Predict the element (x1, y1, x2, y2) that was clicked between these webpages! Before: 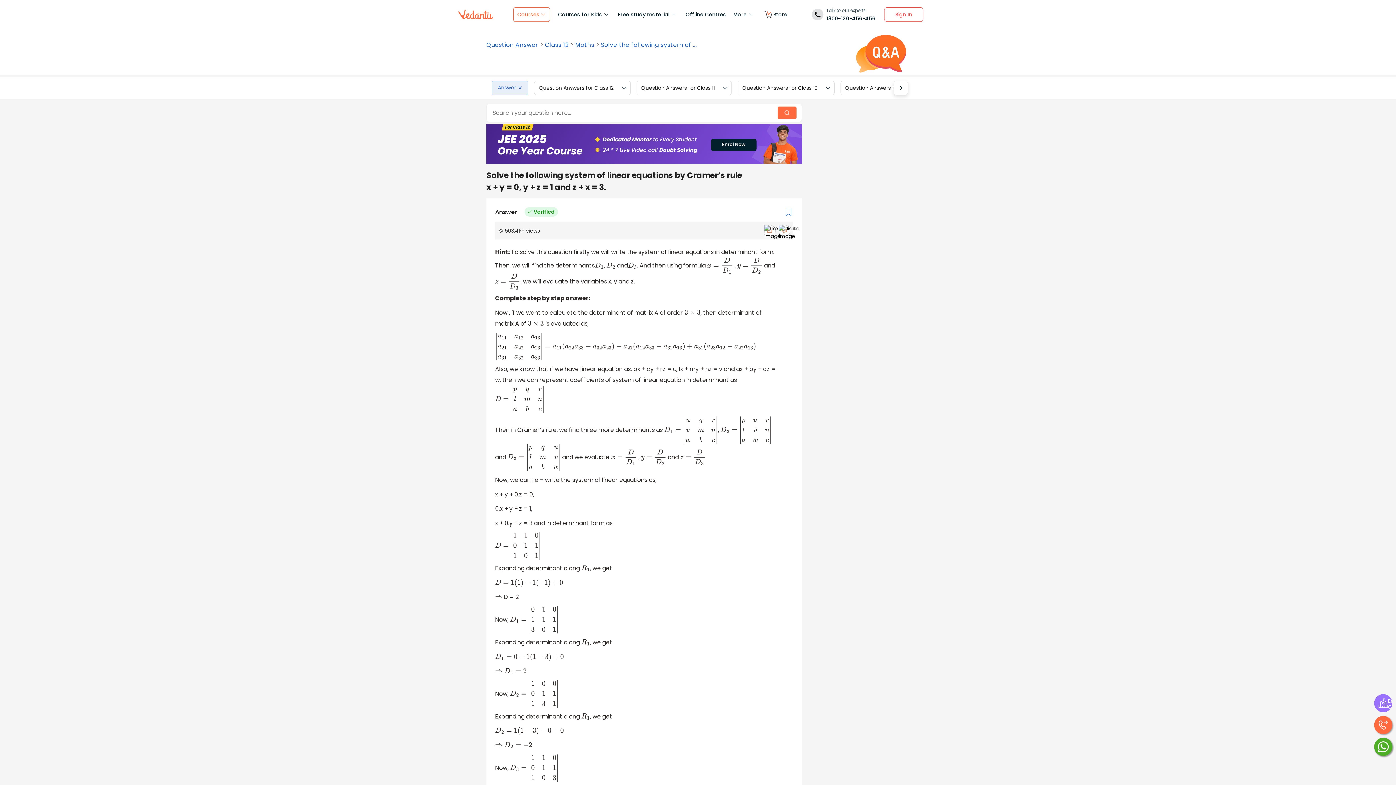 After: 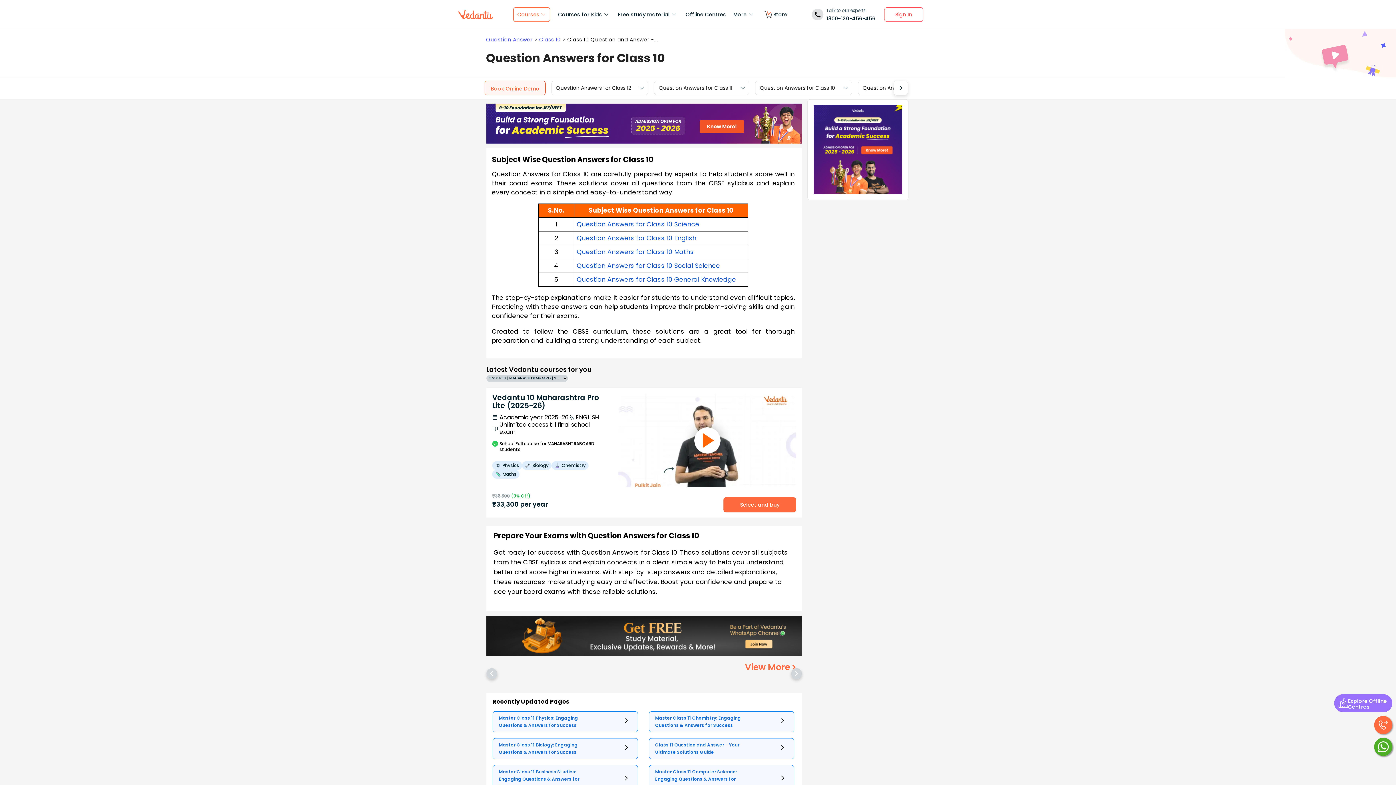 Action: label: Question Answers for Class 10 bbox: (742, 84, 817, 91)